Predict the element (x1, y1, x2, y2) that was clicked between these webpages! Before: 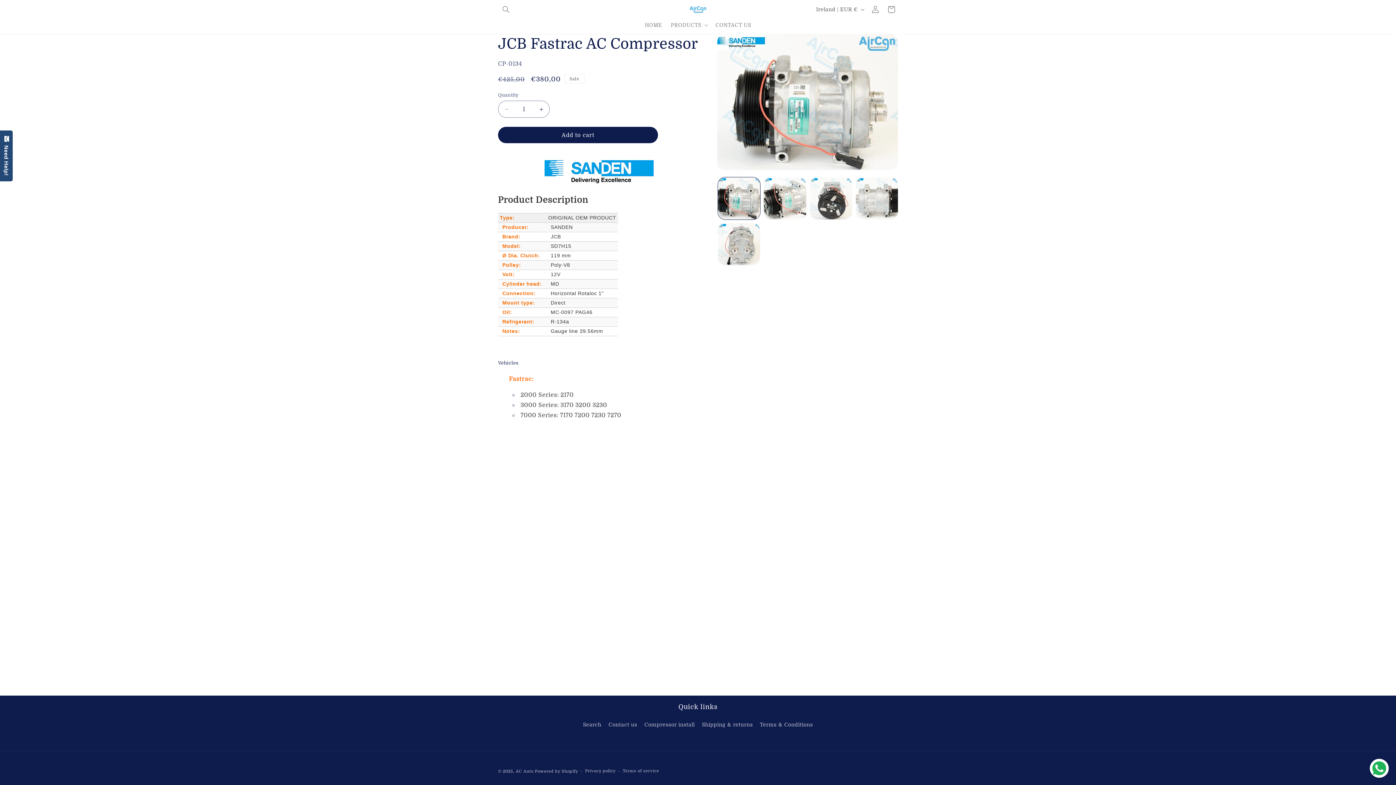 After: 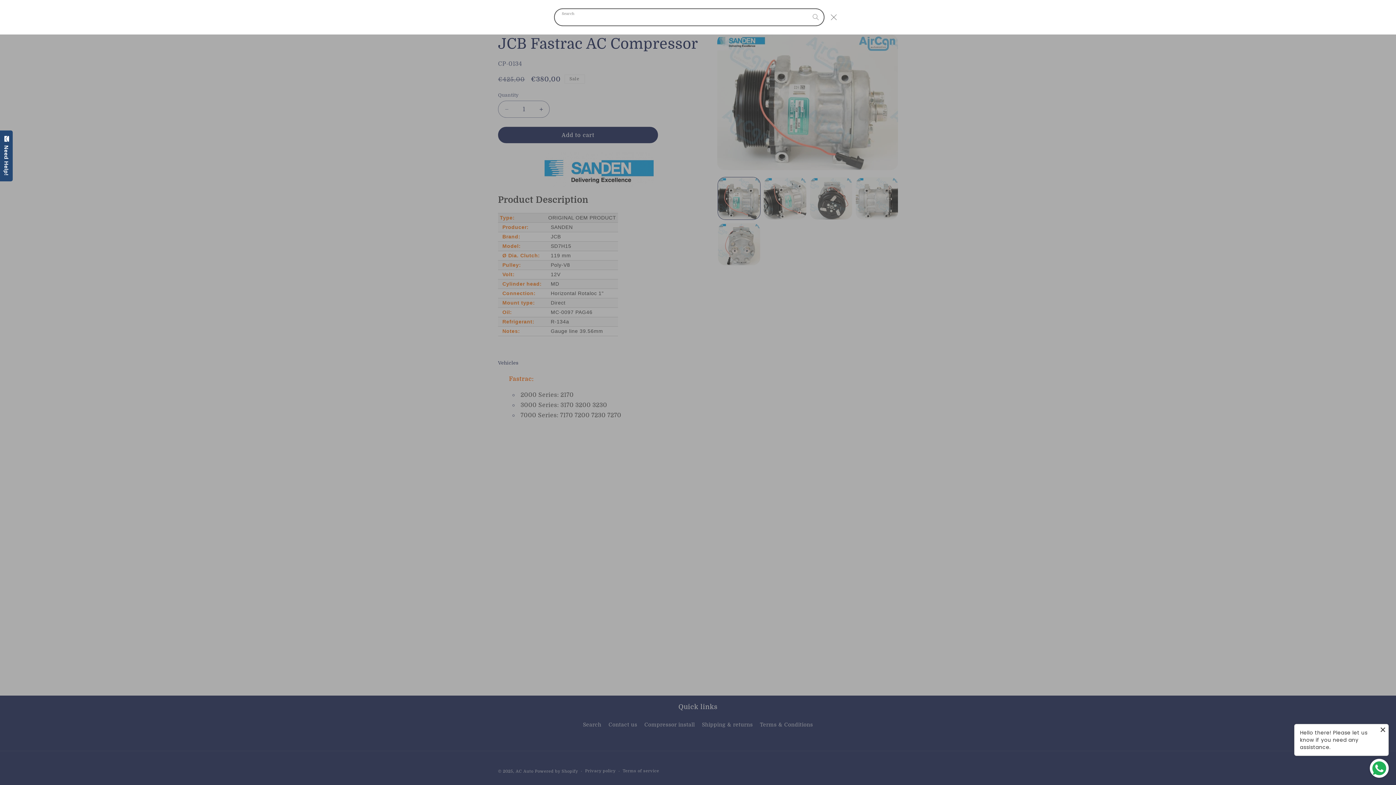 Action: label: Search bbox: (498, 1, 514, 17)